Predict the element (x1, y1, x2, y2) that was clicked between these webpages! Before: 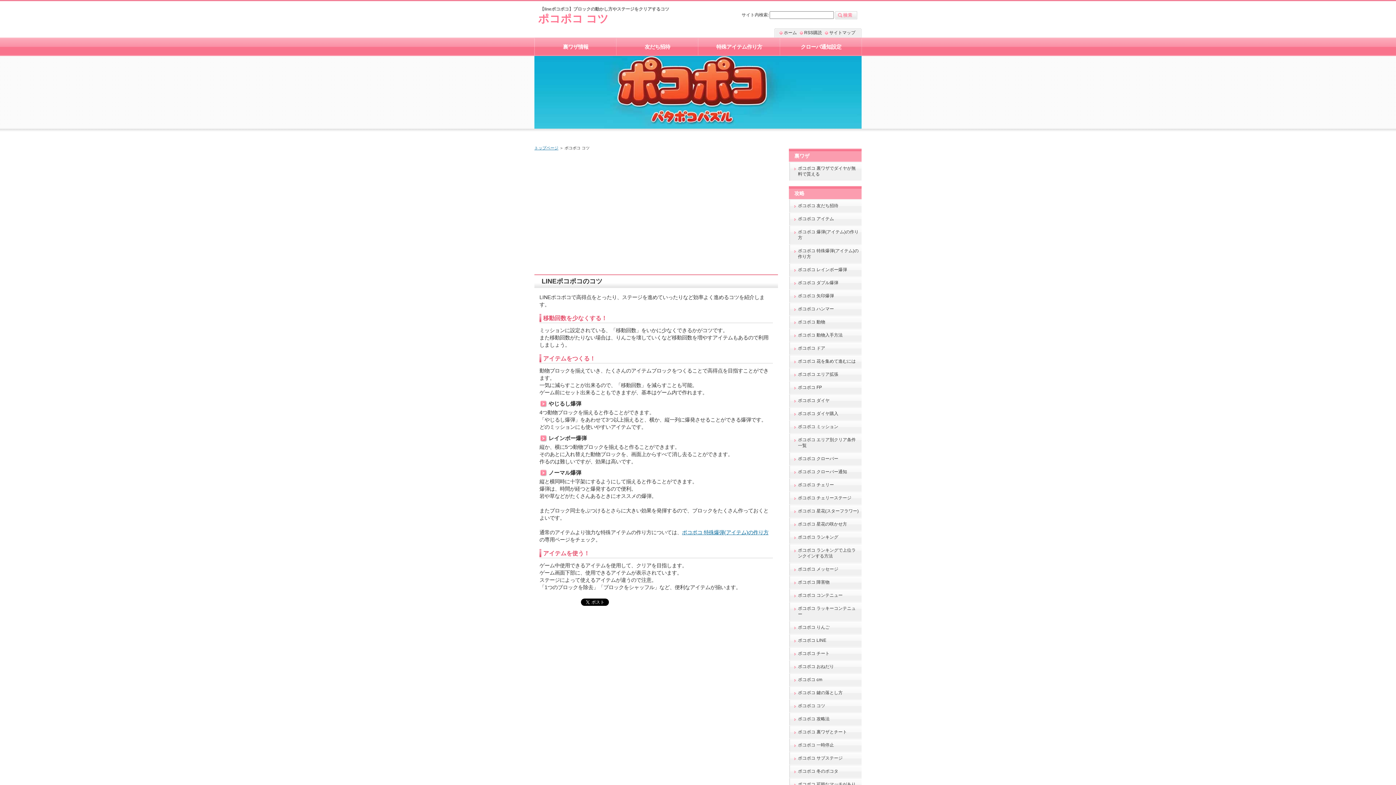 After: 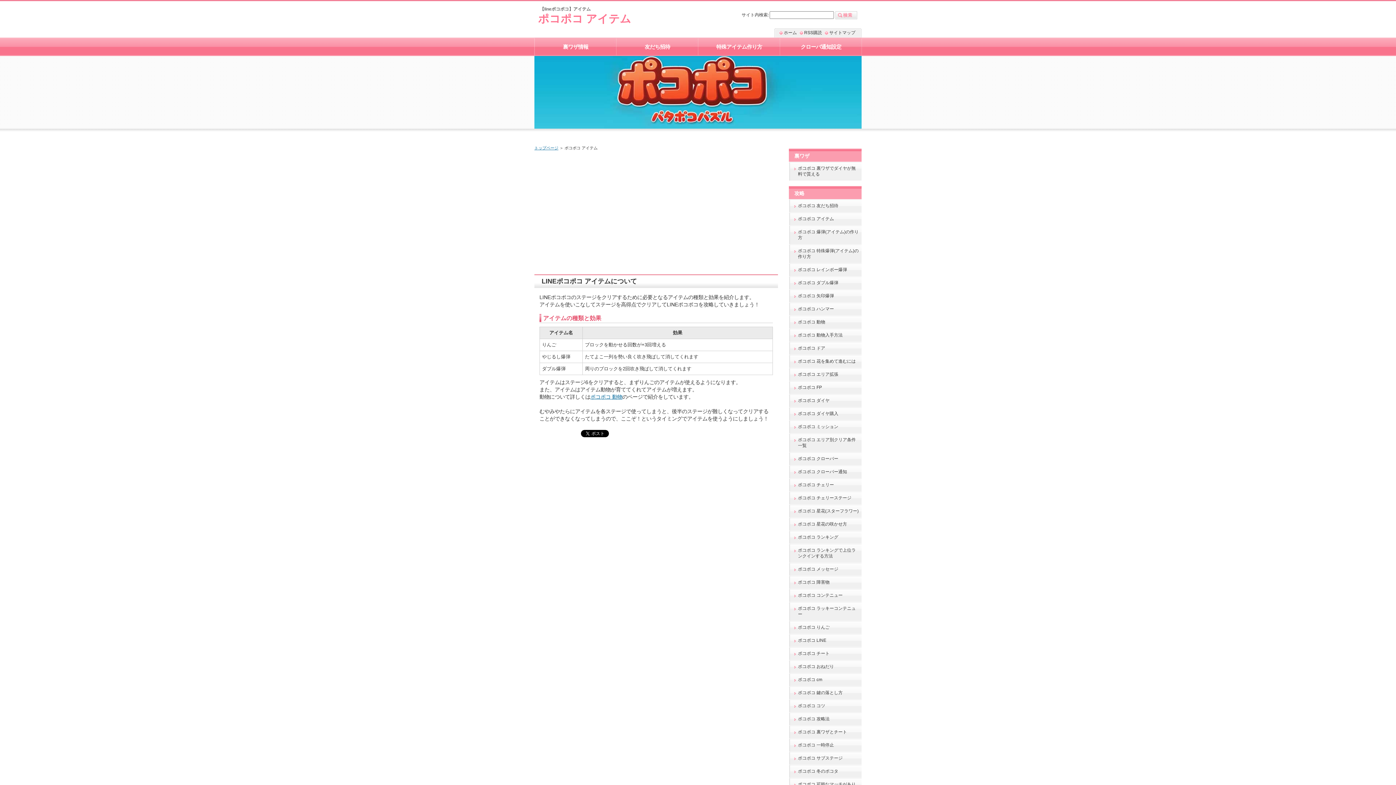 Action: bbox: (789, 212, 861, 225) label: ポコポコ アイテム